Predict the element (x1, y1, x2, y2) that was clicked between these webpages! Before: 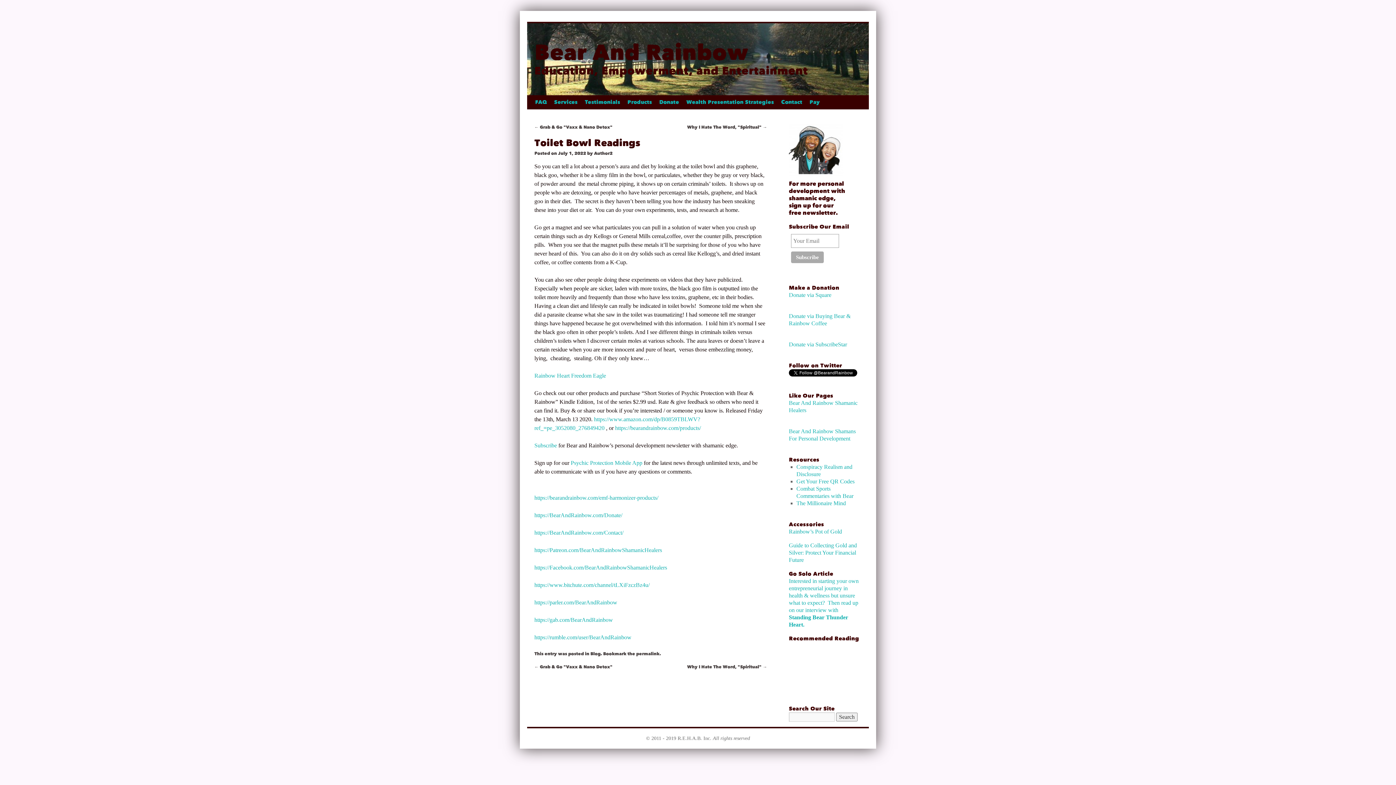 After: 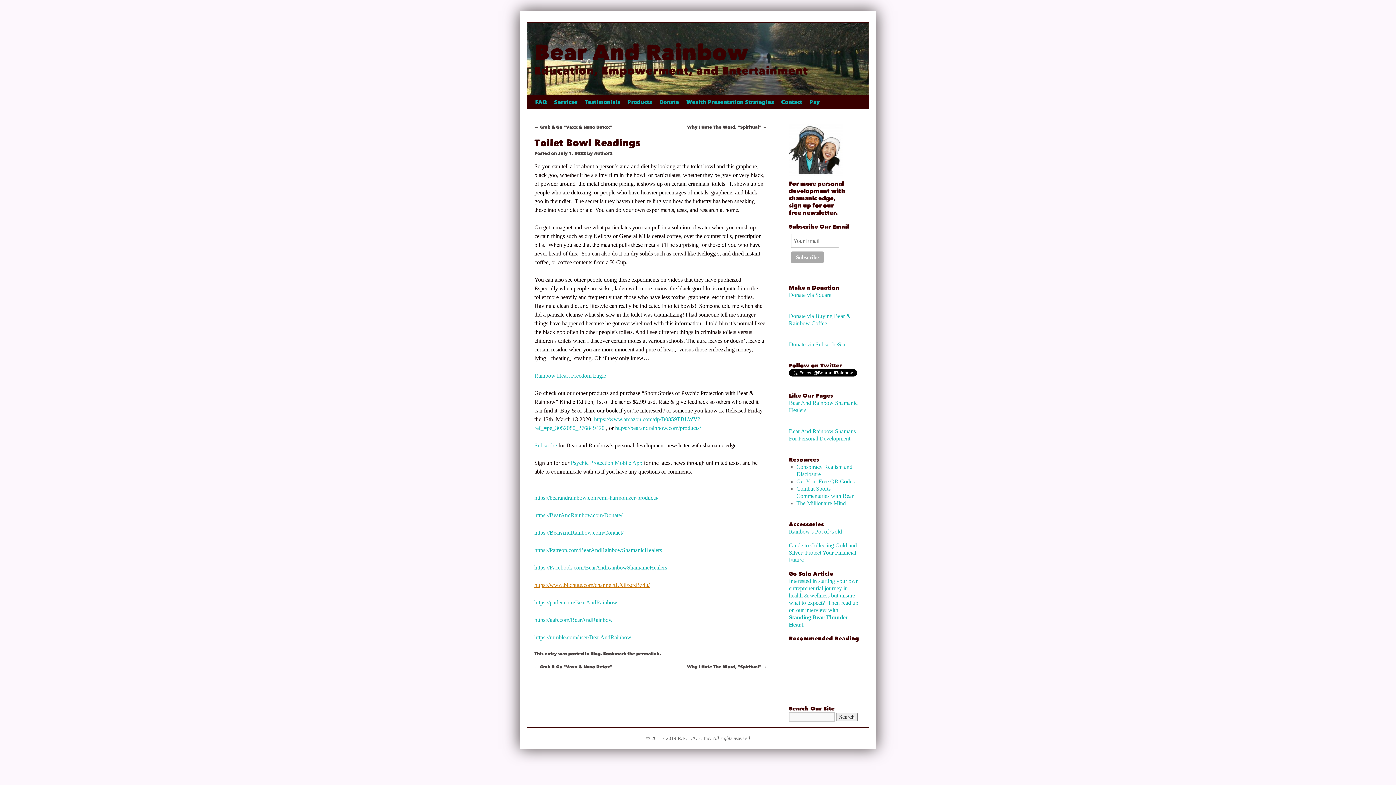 Action: label: https://www.bitchute.com/channel/tLXiFzczBz4u/ bbox: (534, 582, 649, 588)